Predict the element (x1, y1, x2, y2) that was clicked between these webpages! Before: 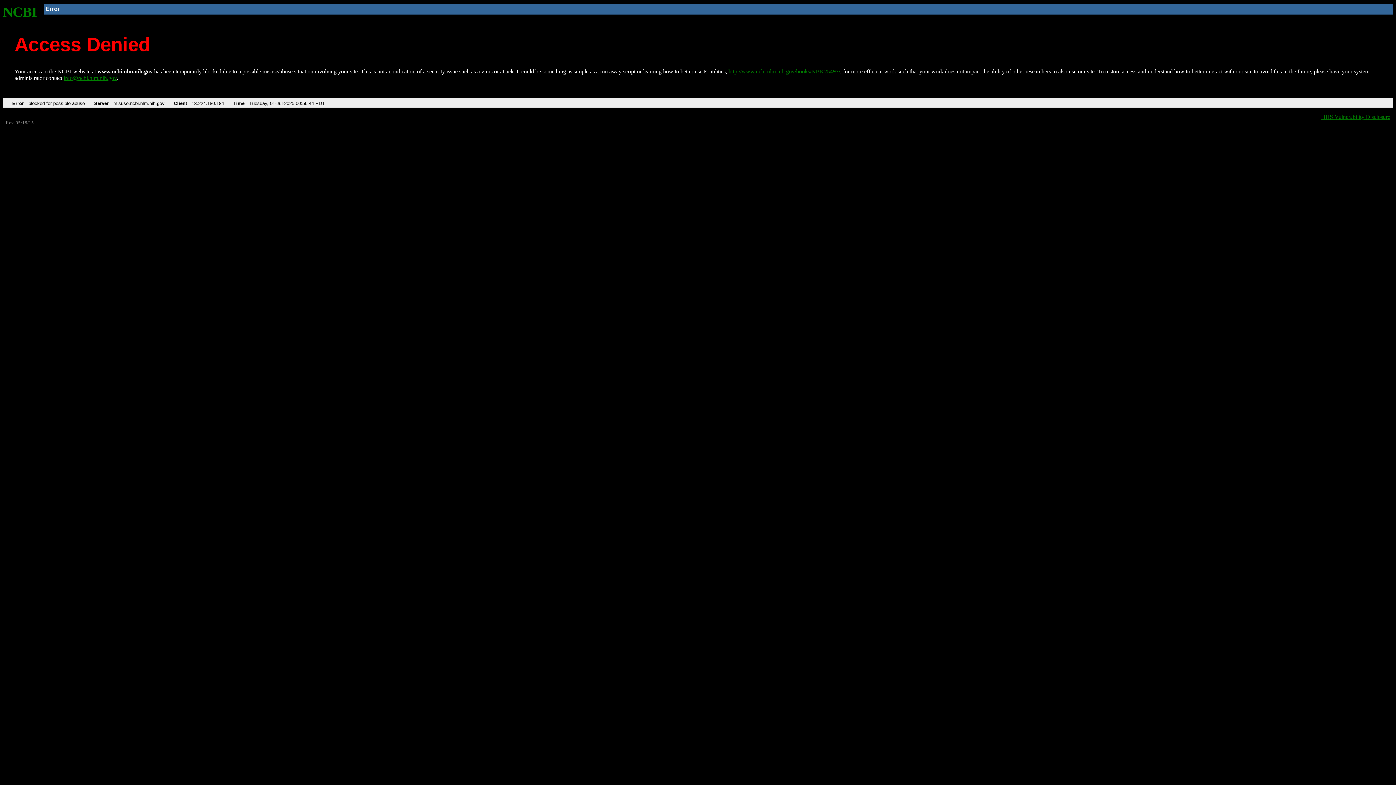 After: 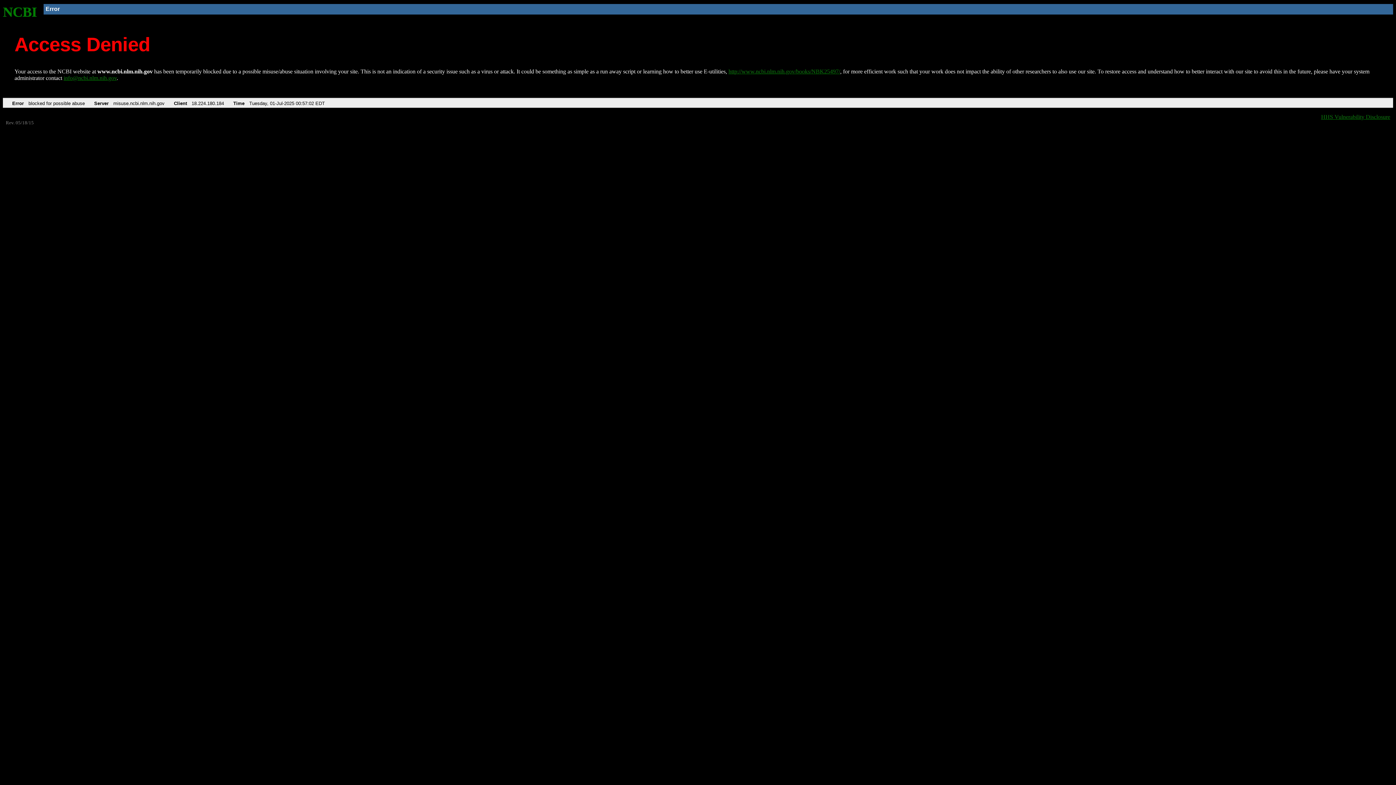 Action: bbox: (728, 68, 840, 74) label: http://www.ncbi.nlm.nih.gov/books/NBK25497/